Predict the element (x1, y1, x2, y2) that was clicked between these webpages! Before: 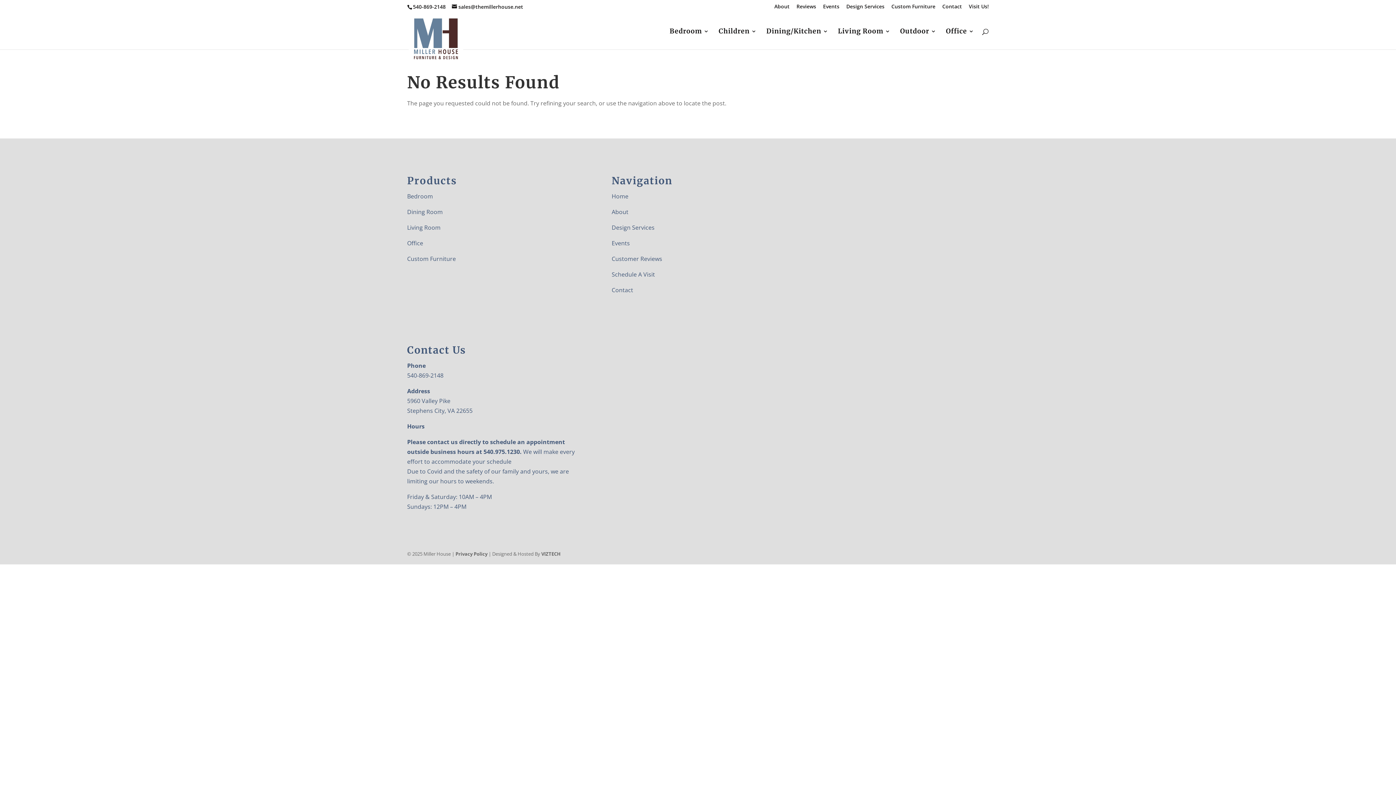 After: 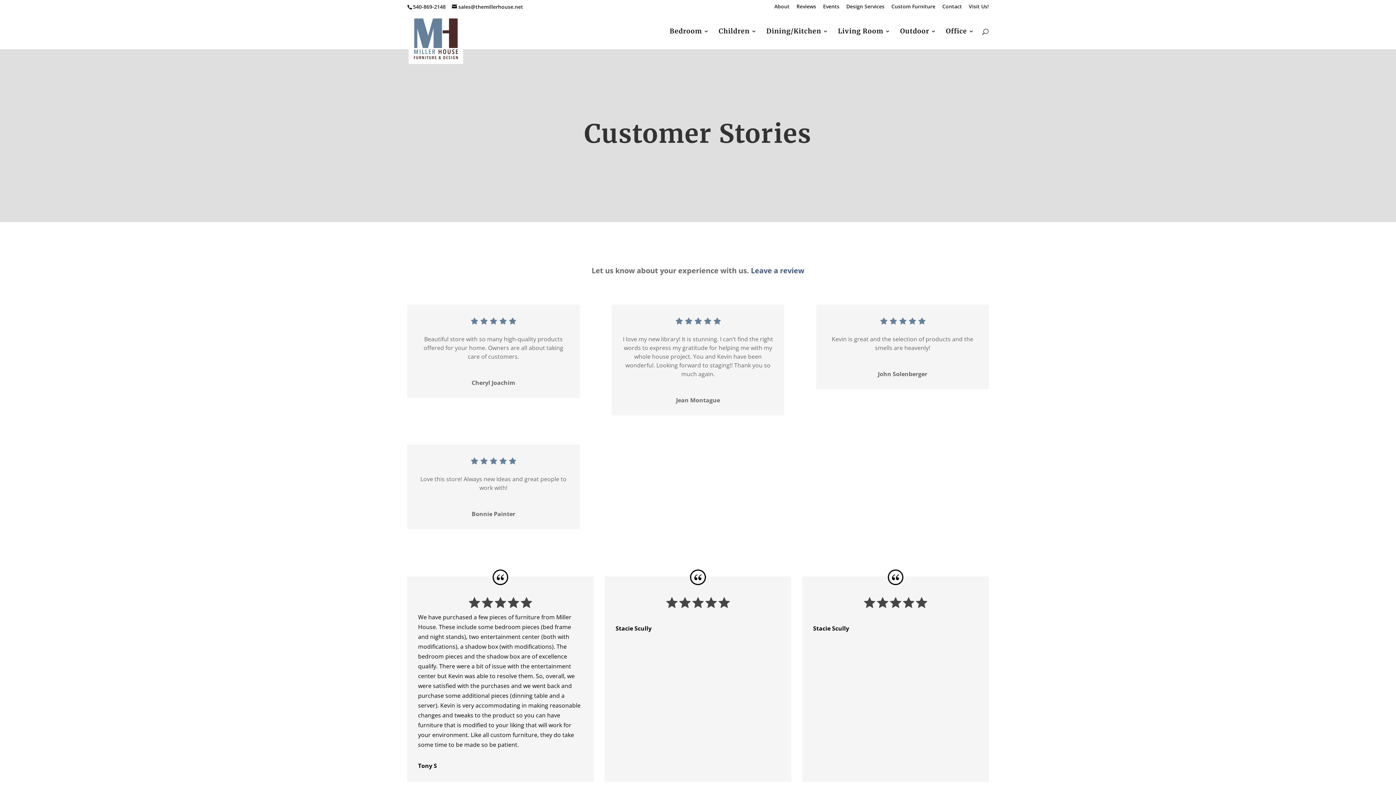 Action: bbox: (611, 254, 662, 262) label: Customer Reviews